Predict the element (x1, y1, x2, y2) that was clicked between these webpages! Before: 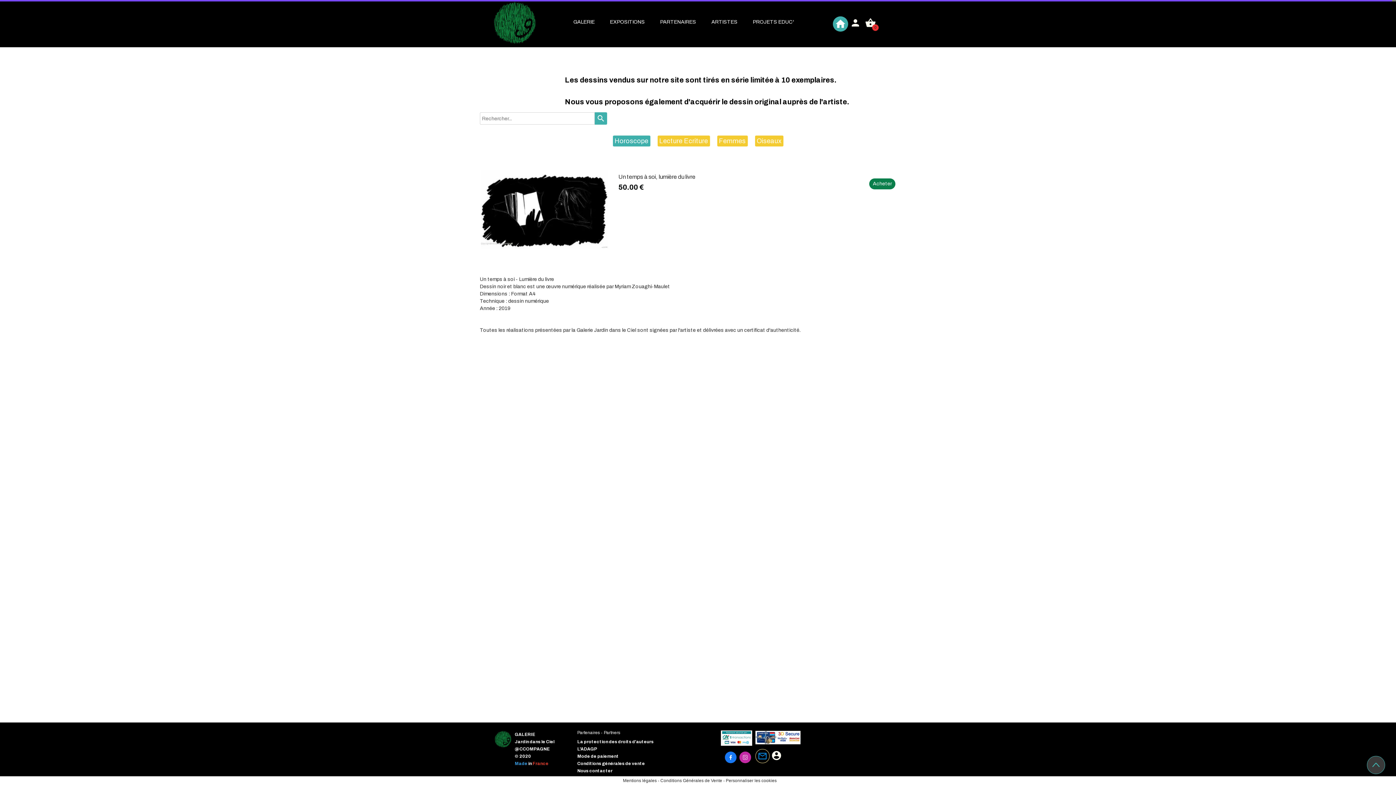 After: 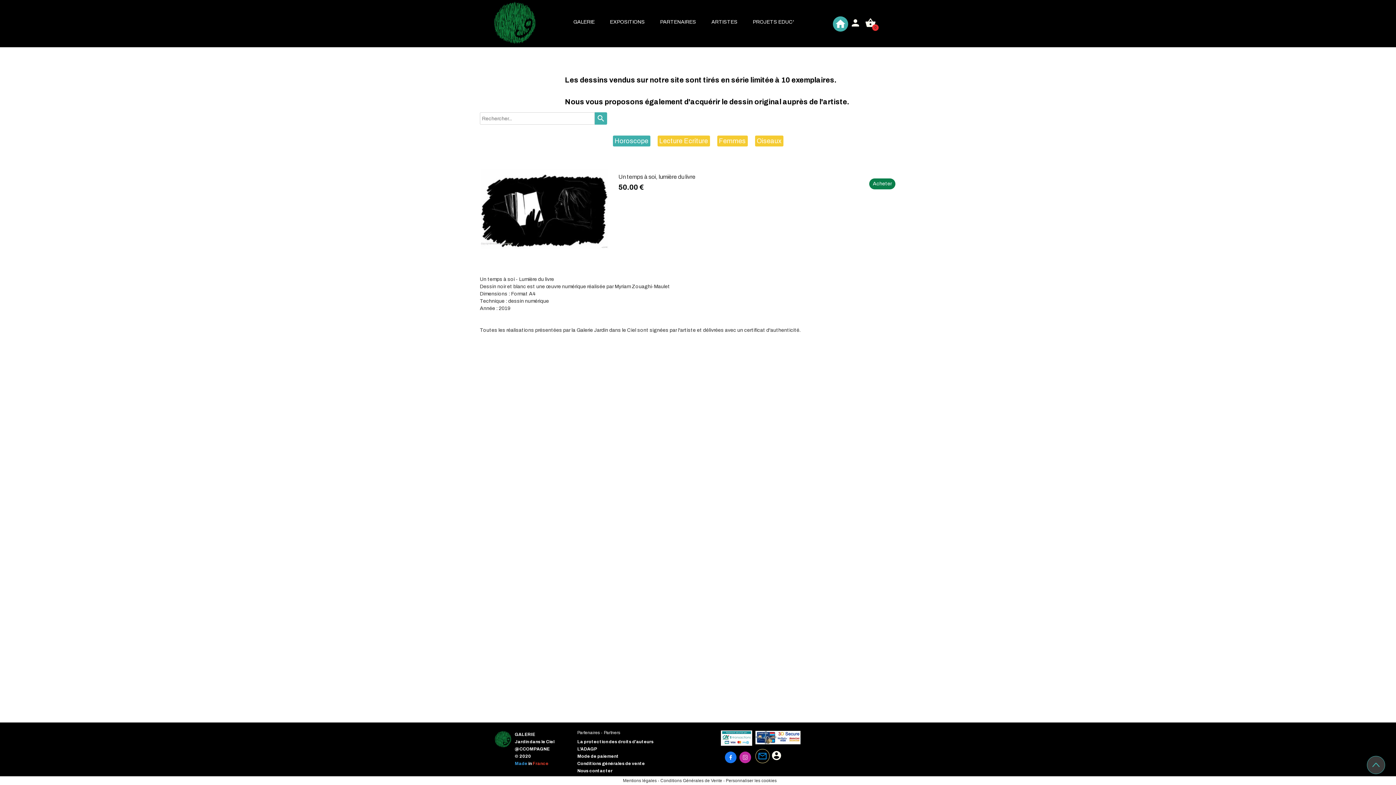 Action: bbox: (739, 752, 751, 763) label: 